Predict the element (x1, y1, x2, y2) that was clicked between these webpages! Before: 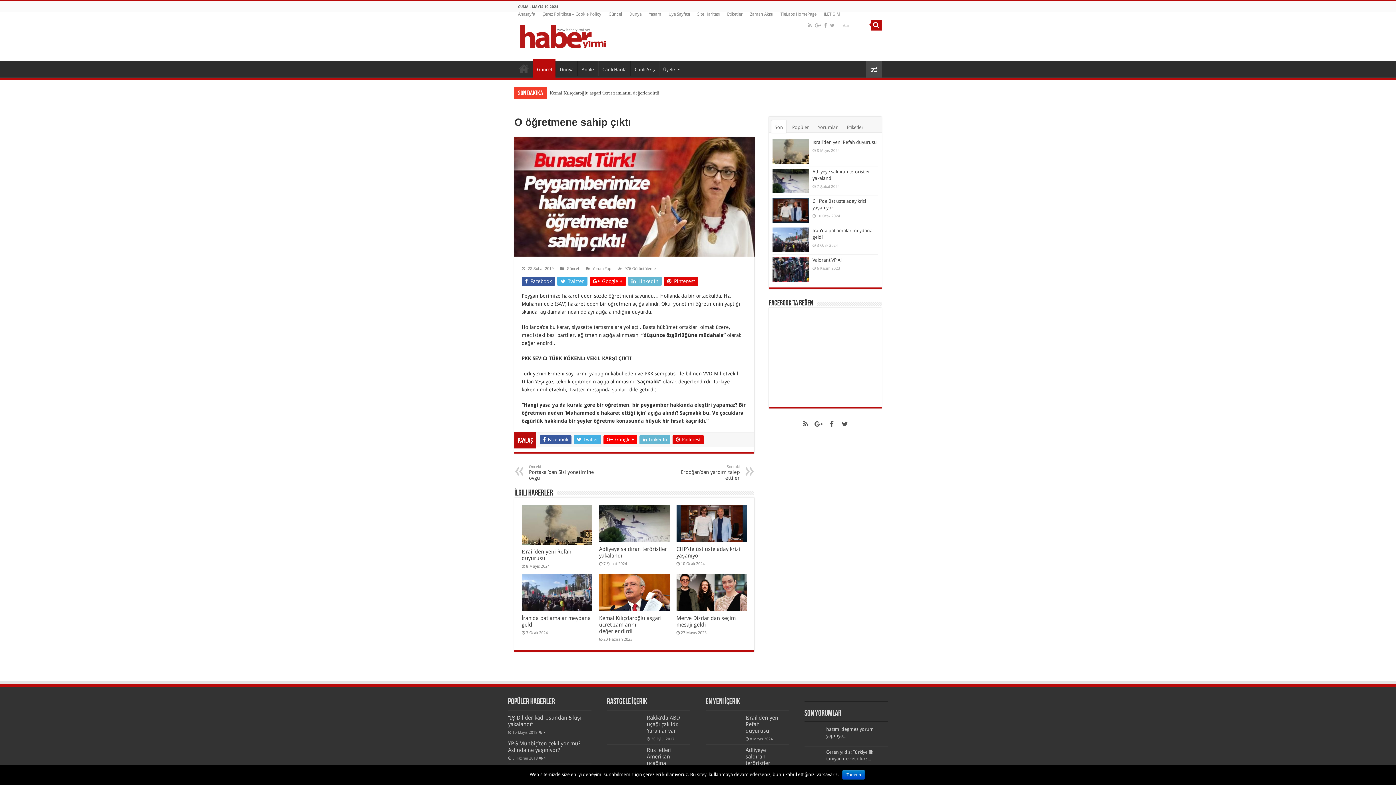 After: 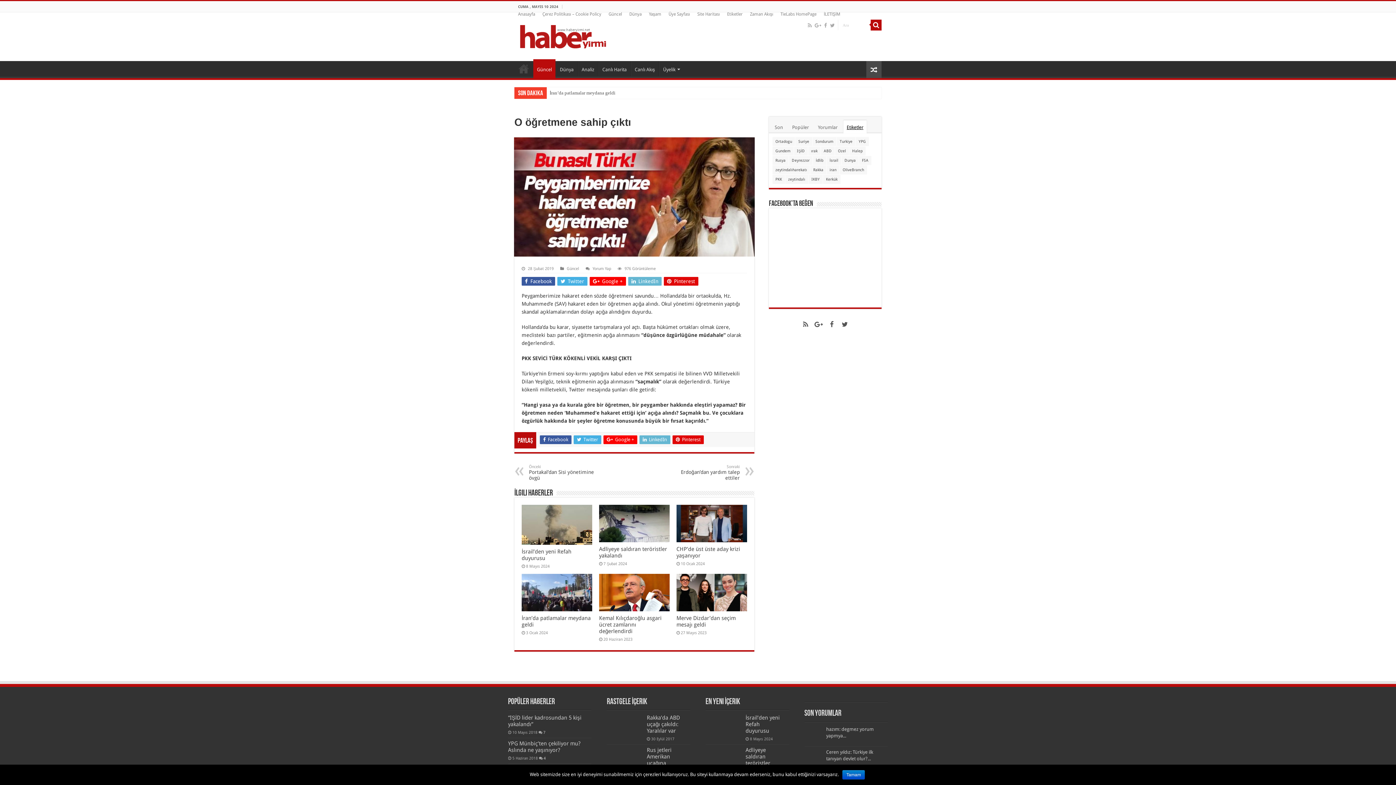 Action: label: Etiketler bbox: (843, 120, 866, 133)